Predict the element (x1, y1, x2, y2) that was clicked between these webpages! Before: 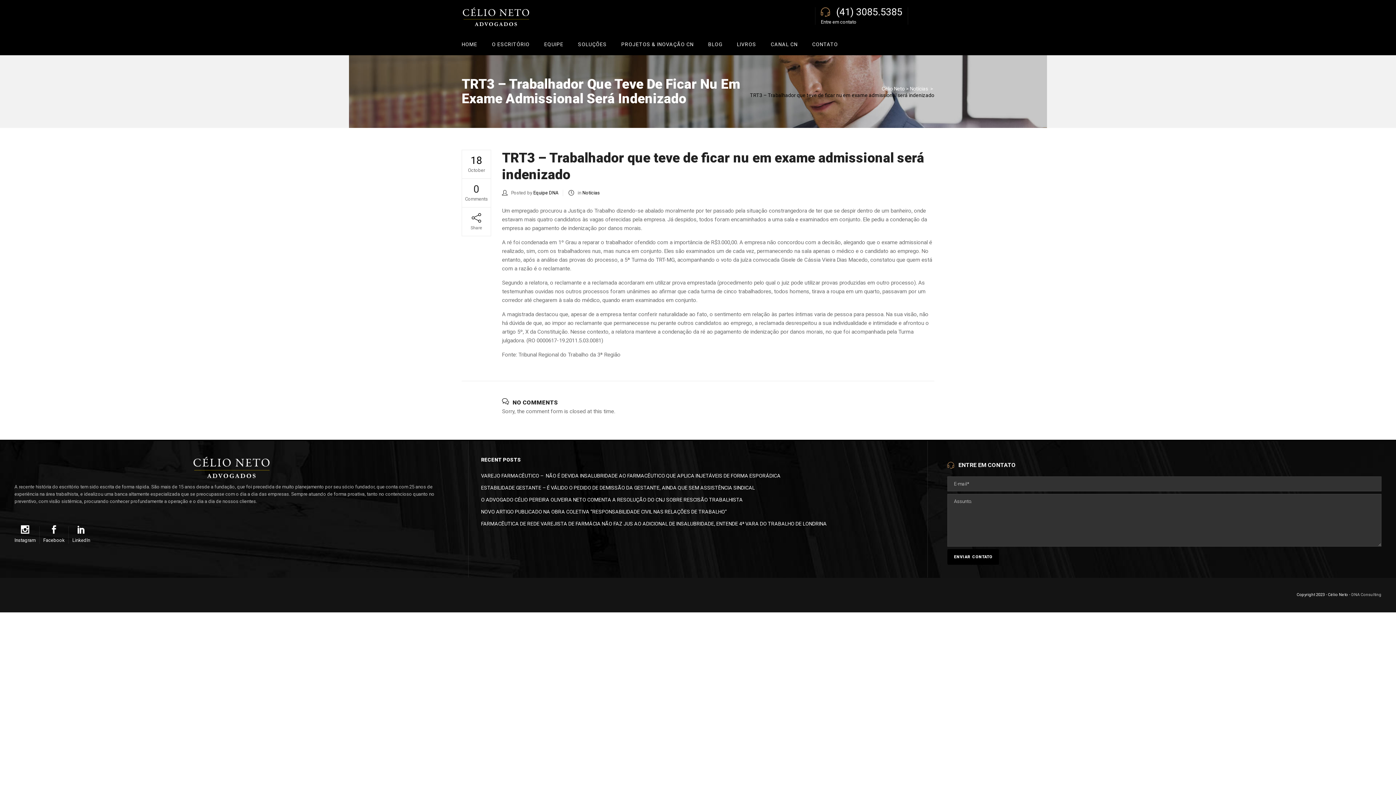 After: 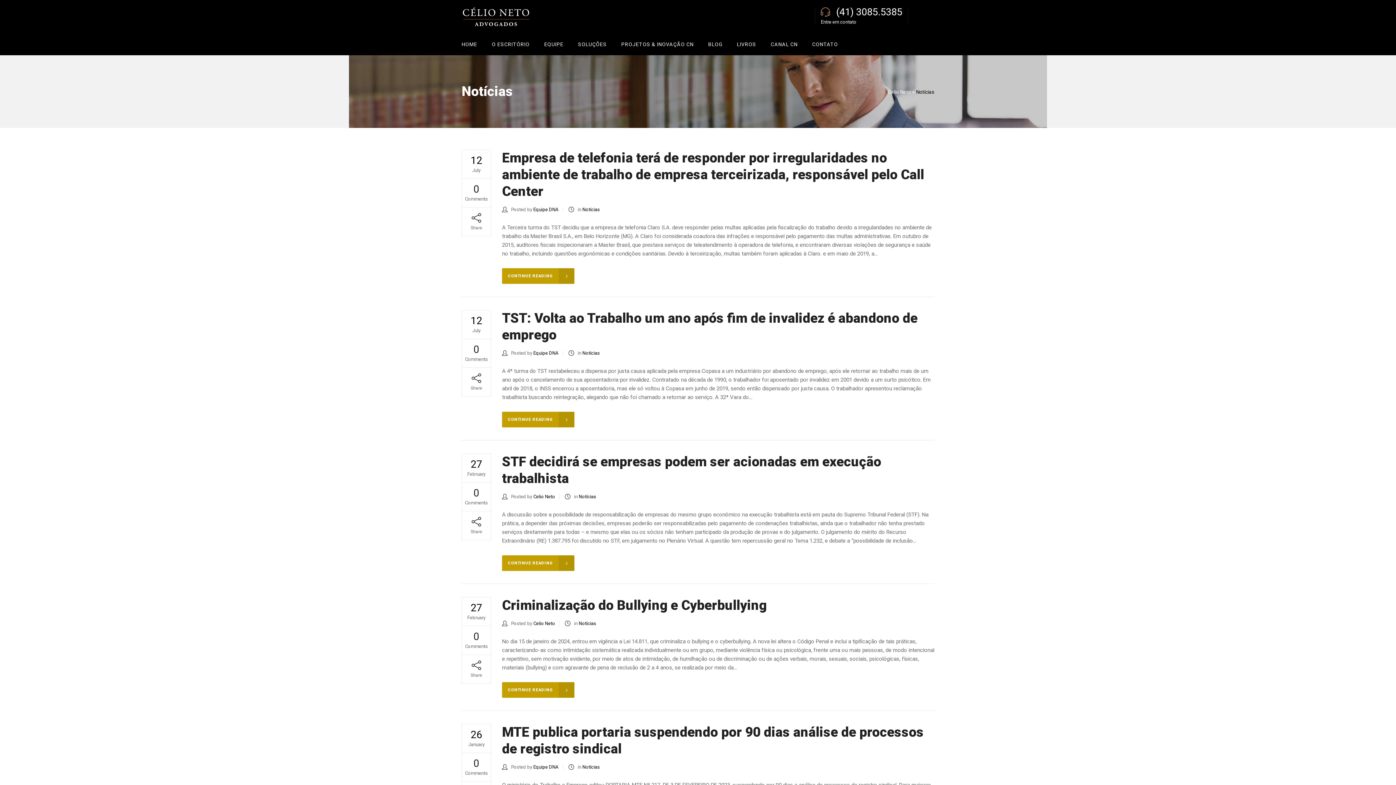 Action: label: Notícias bbox: (582, 190, 600, 195)